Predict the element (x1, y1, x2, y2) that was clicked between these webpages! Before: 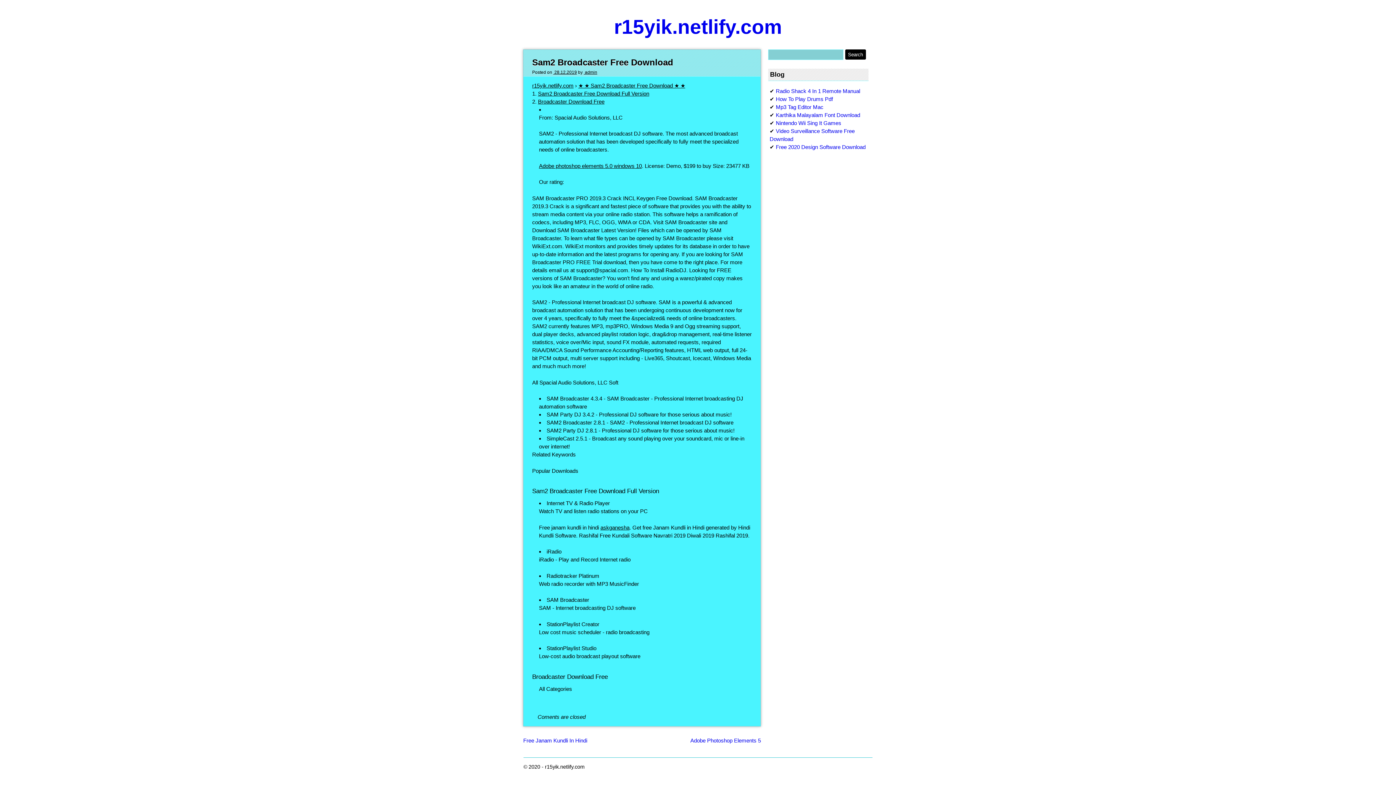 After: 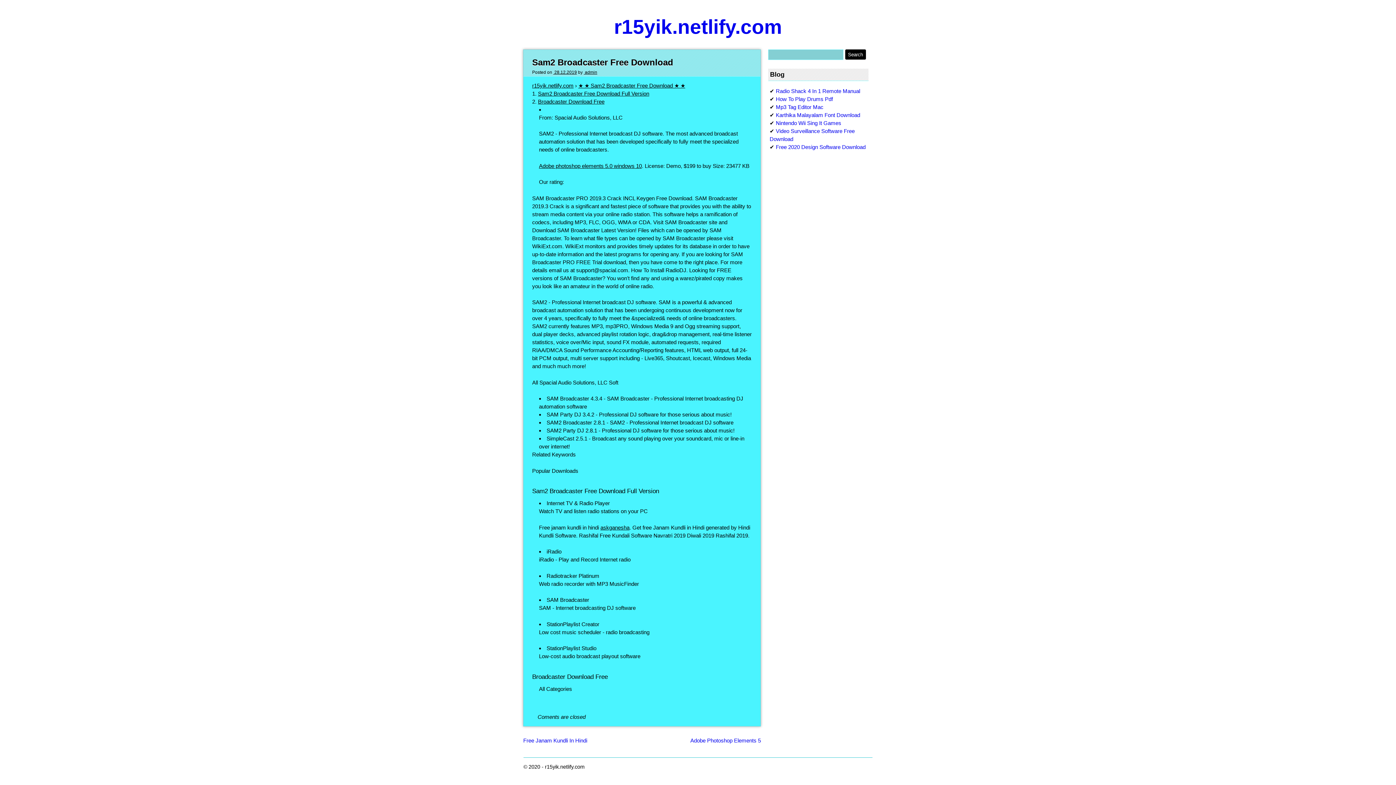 Action: label: Broadcaster Download Free bbox: (538, 98, 604, 104)